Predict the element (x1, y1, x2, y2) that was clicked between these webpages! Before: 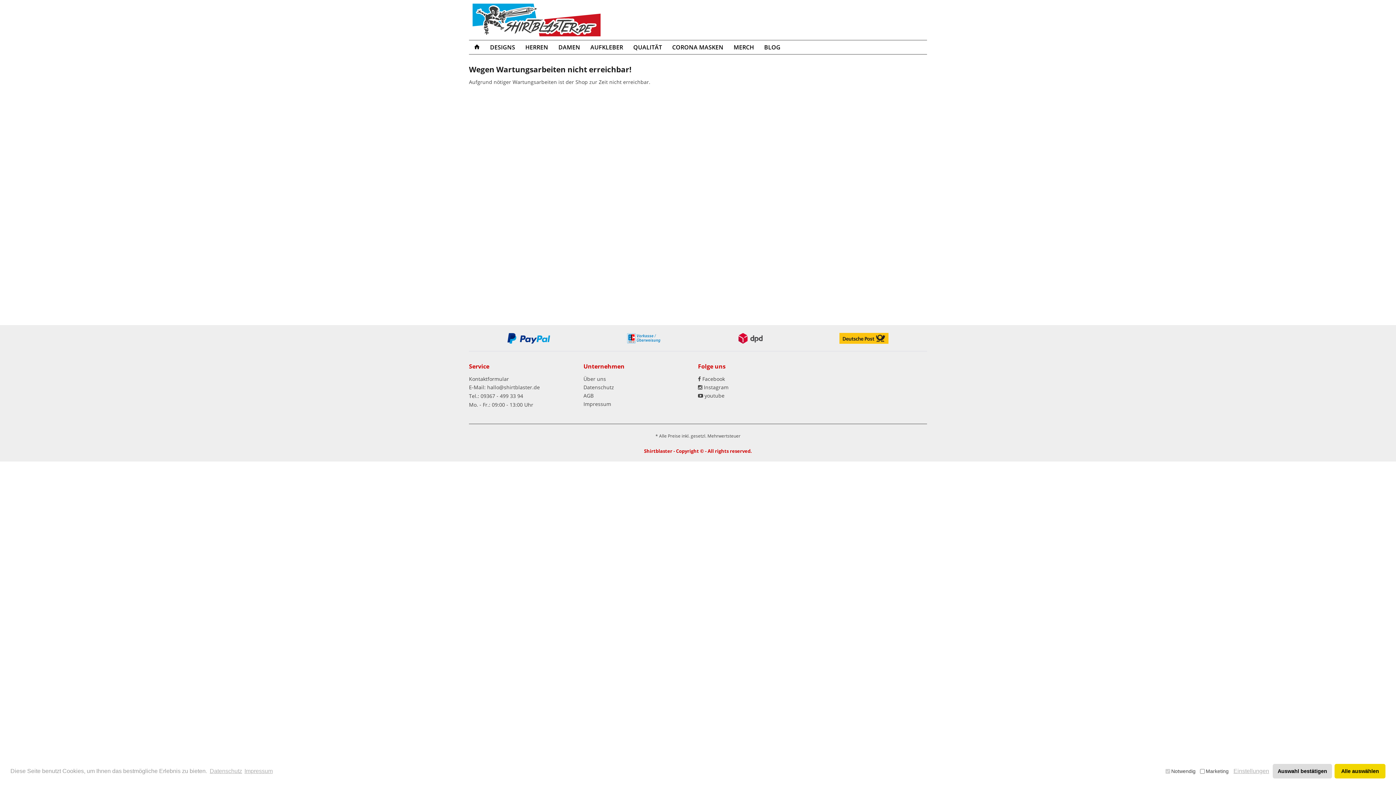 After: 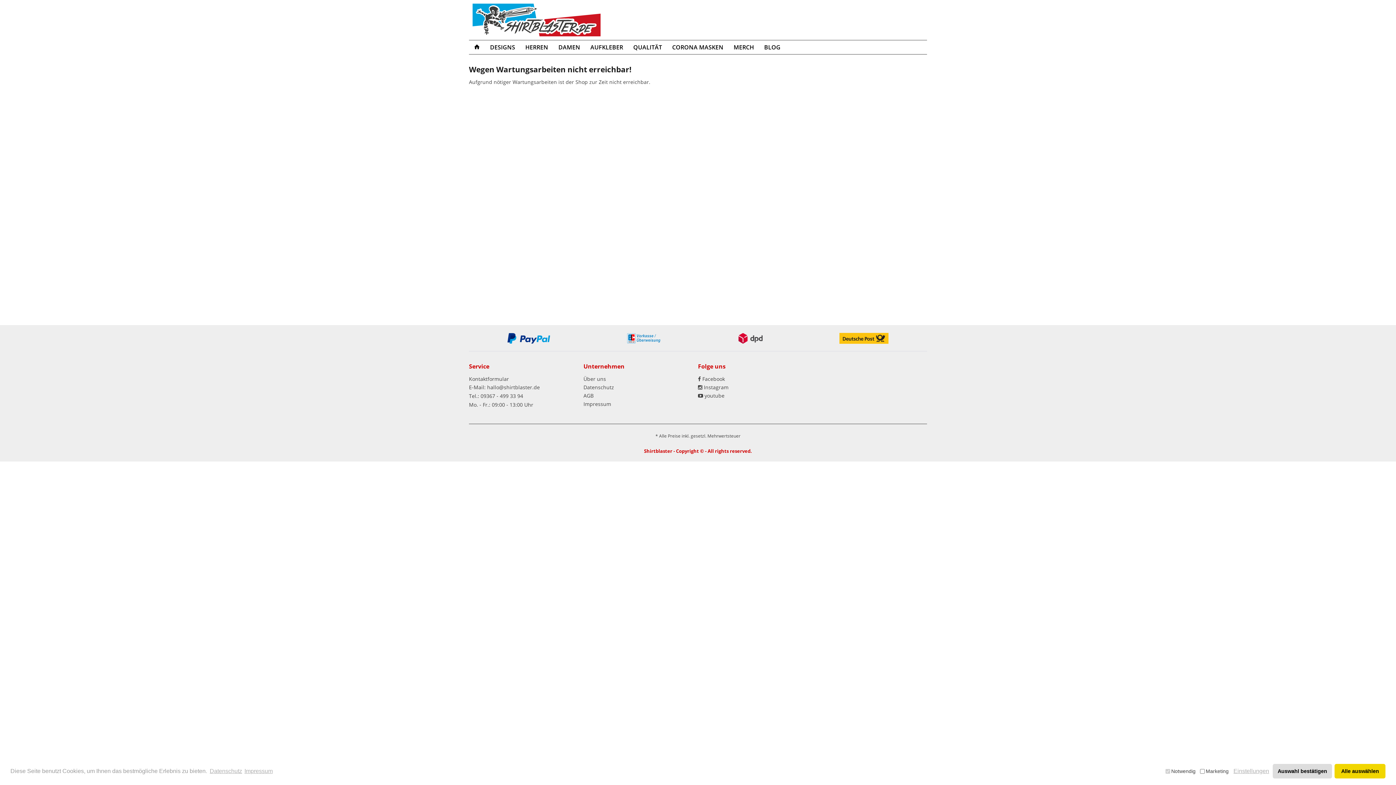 Action: label: AGB bbox: (583, 391, 694, 400)